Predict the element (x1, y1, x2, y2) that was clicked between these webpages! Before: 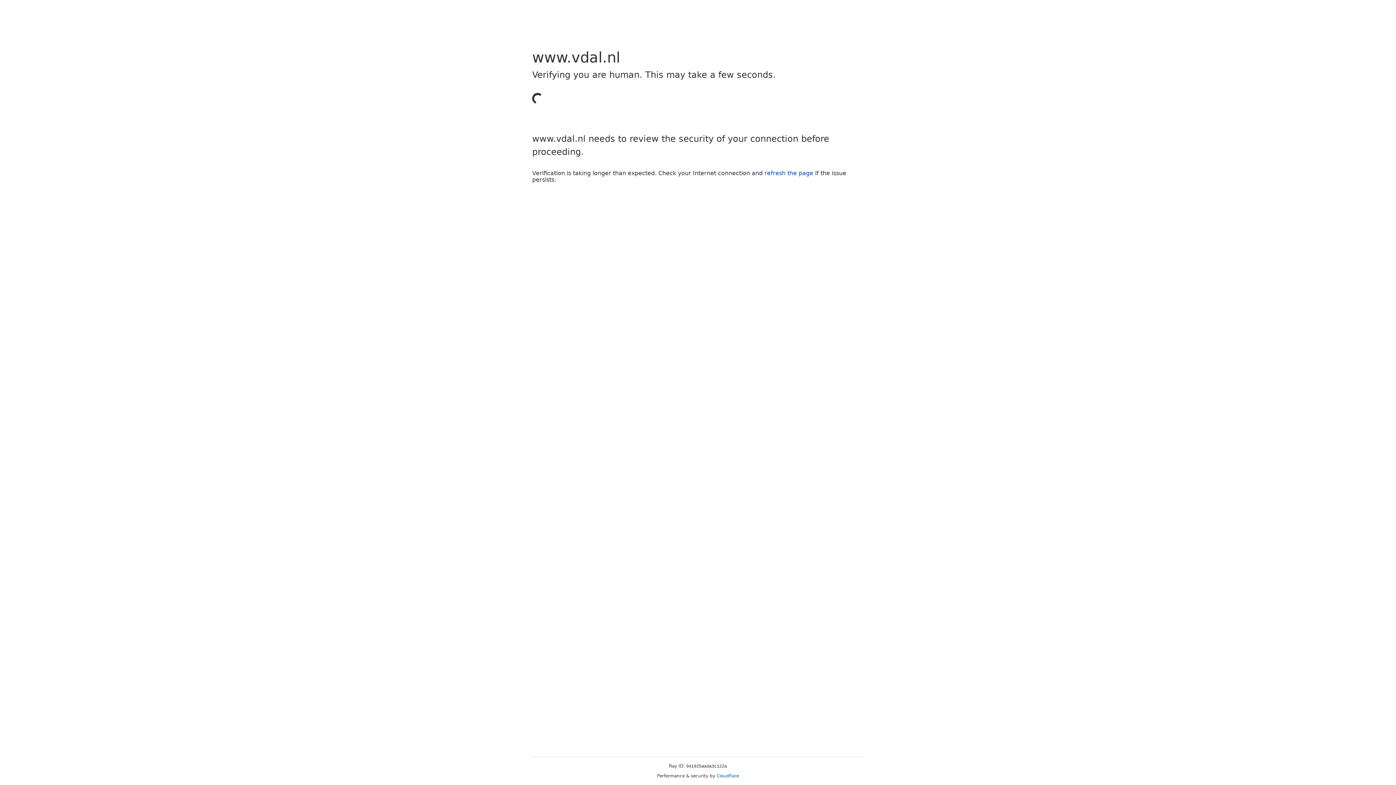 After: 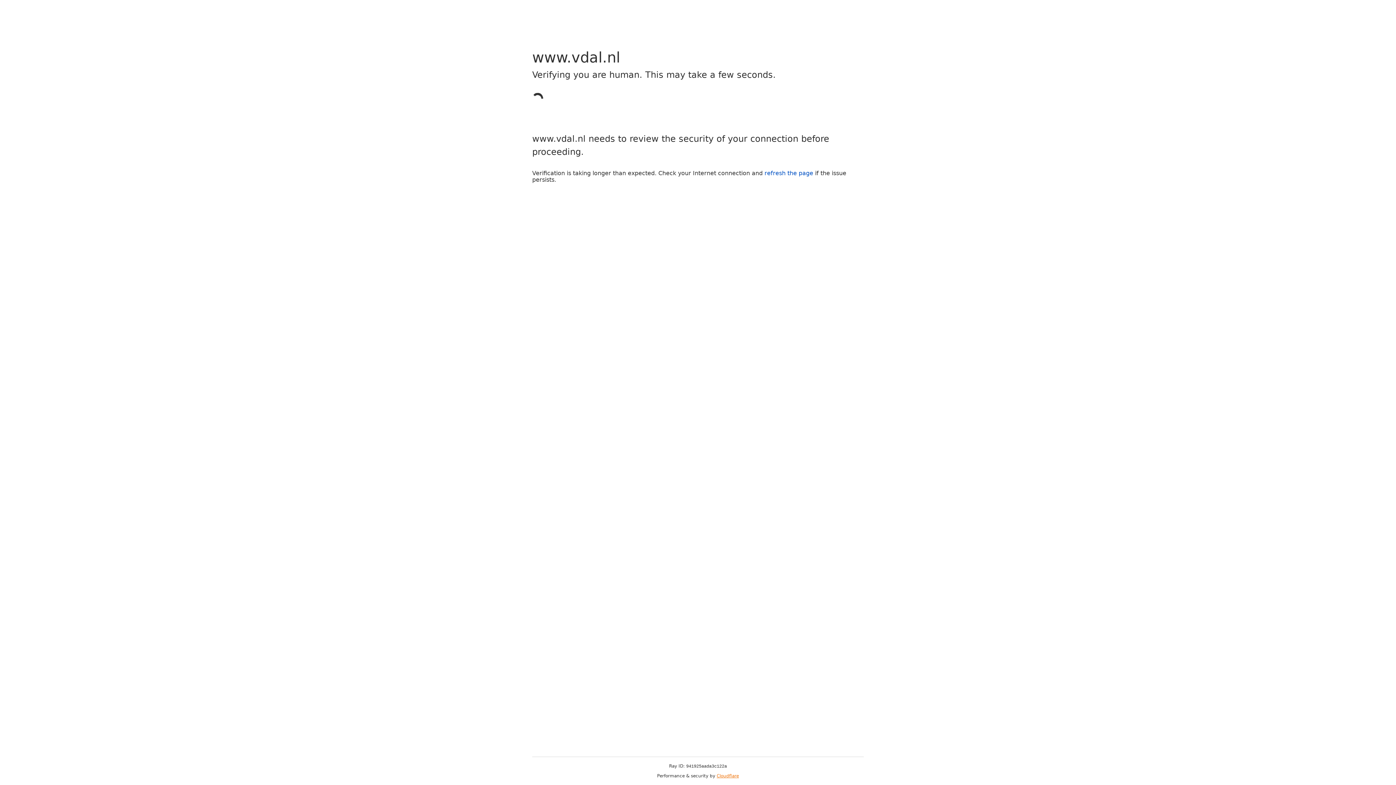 Action: bbox: (716, 773, 739, 778) label: Cloudflare